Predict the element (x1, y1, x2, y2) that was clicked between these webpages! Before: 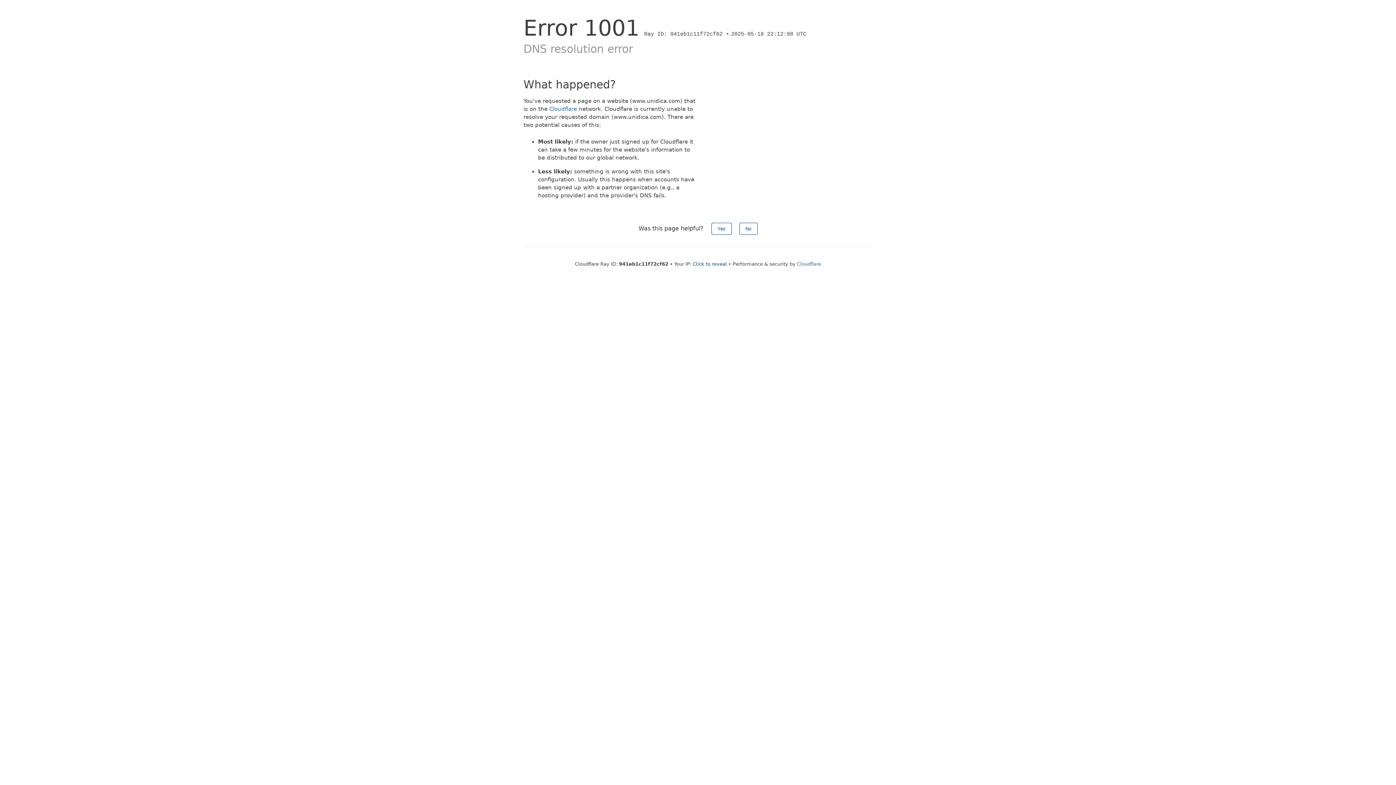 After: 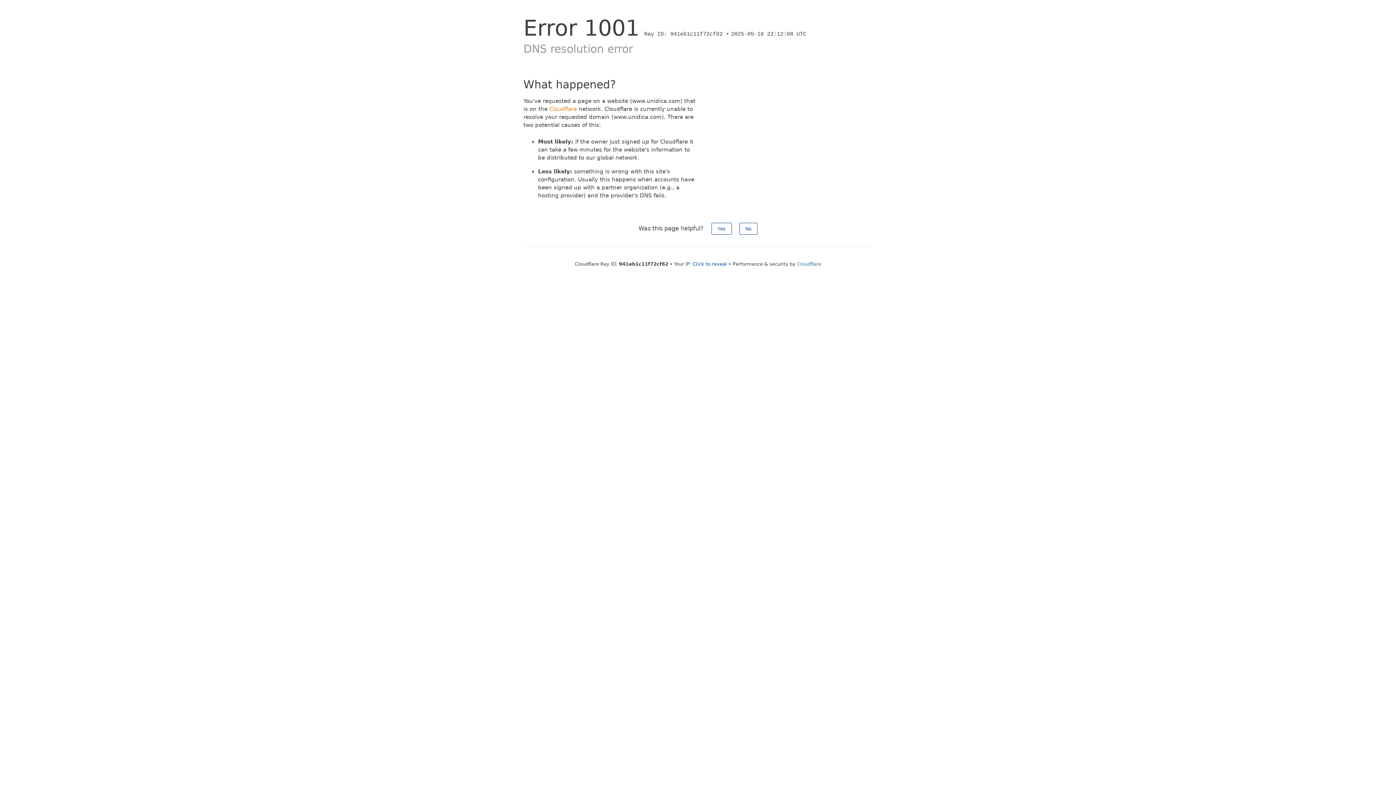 Action: label: Cloudflare bbox: (549, 105, 577, 112)